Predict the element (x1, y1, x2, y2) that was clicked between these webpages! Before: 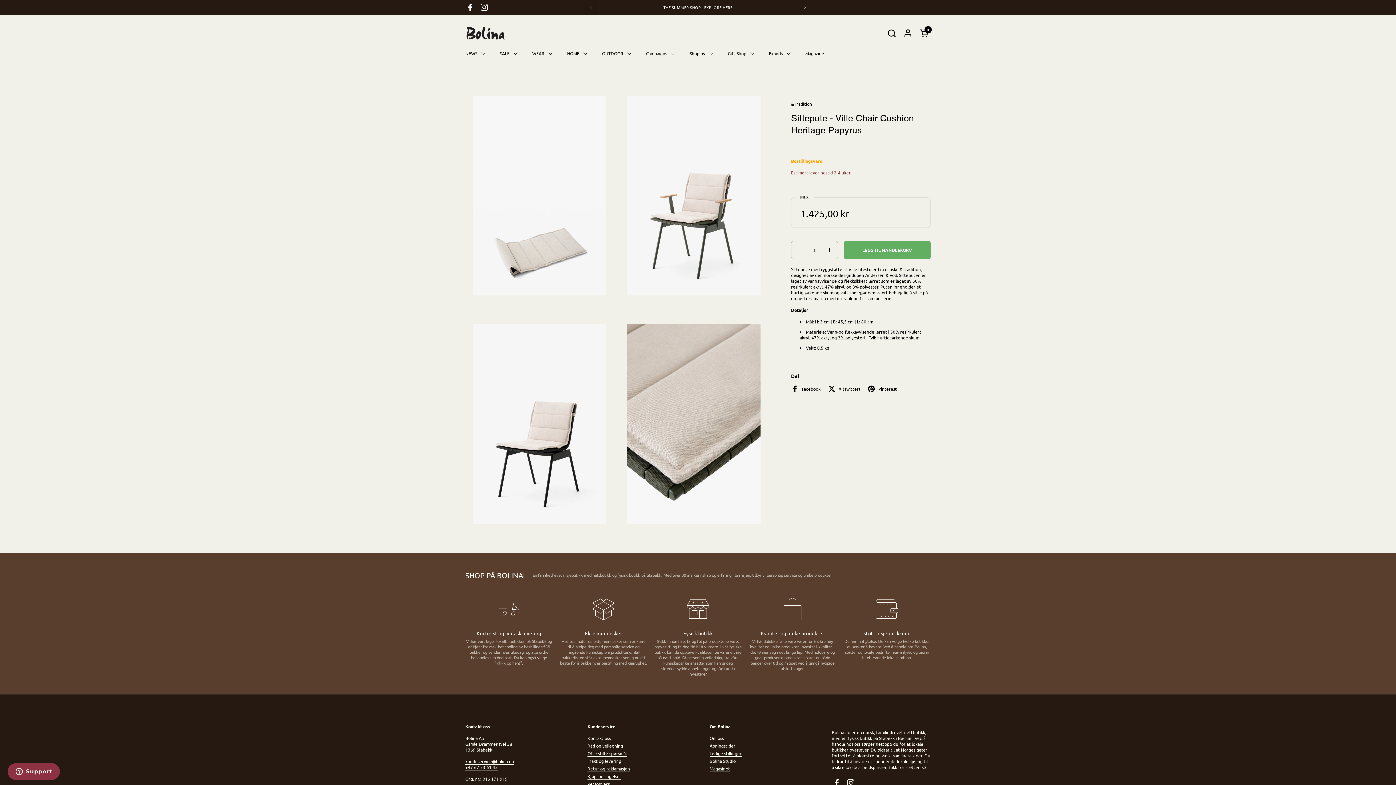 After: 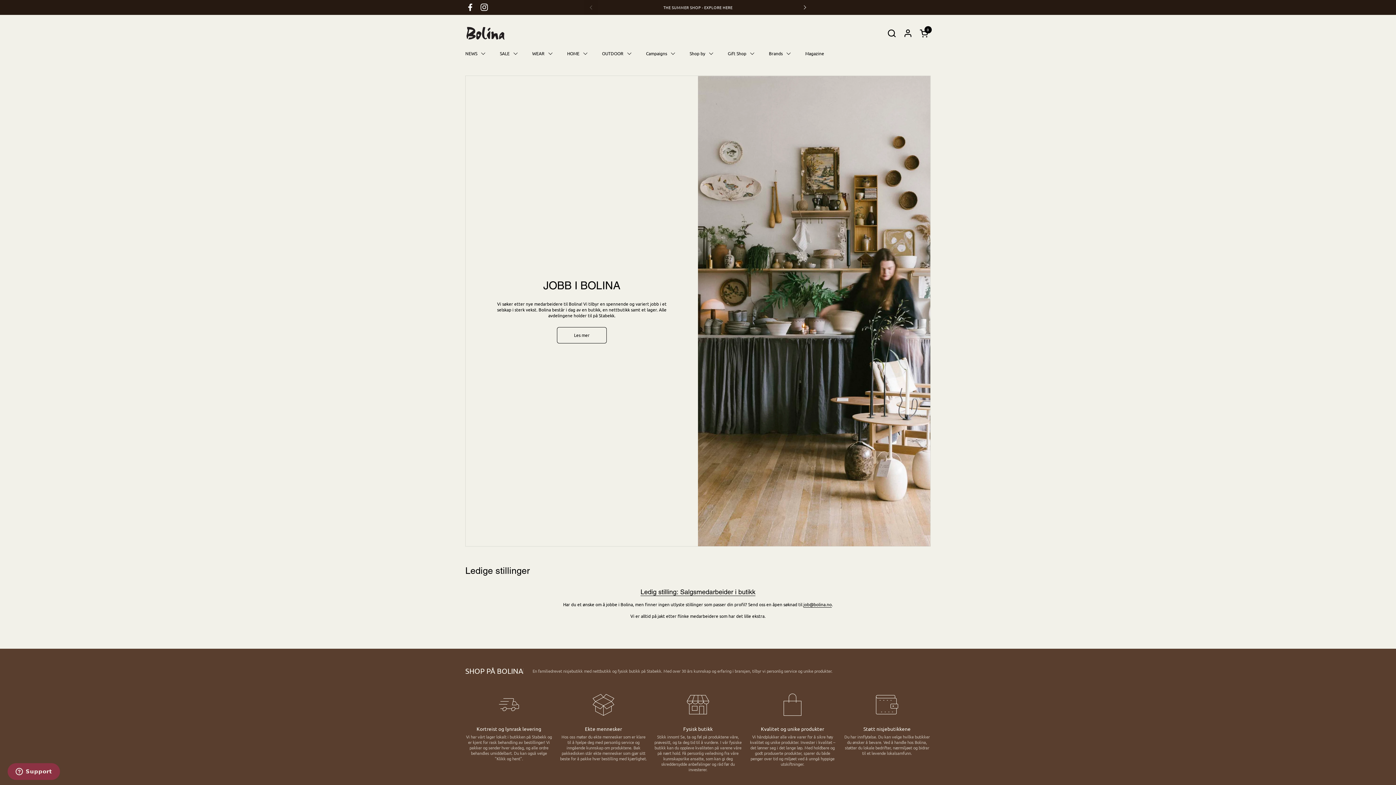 Action: label: Ledige stillinger bbox: (709, 750, 741, 757)